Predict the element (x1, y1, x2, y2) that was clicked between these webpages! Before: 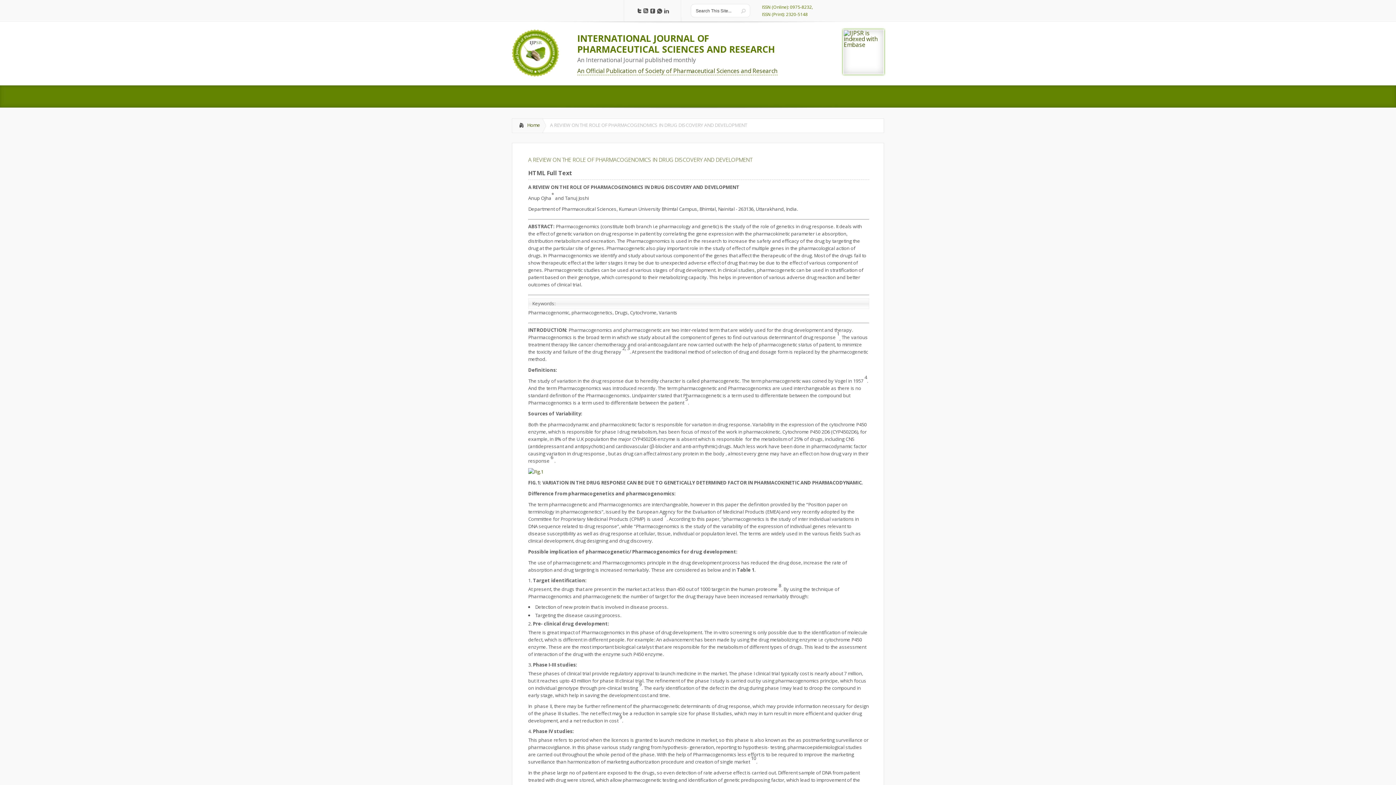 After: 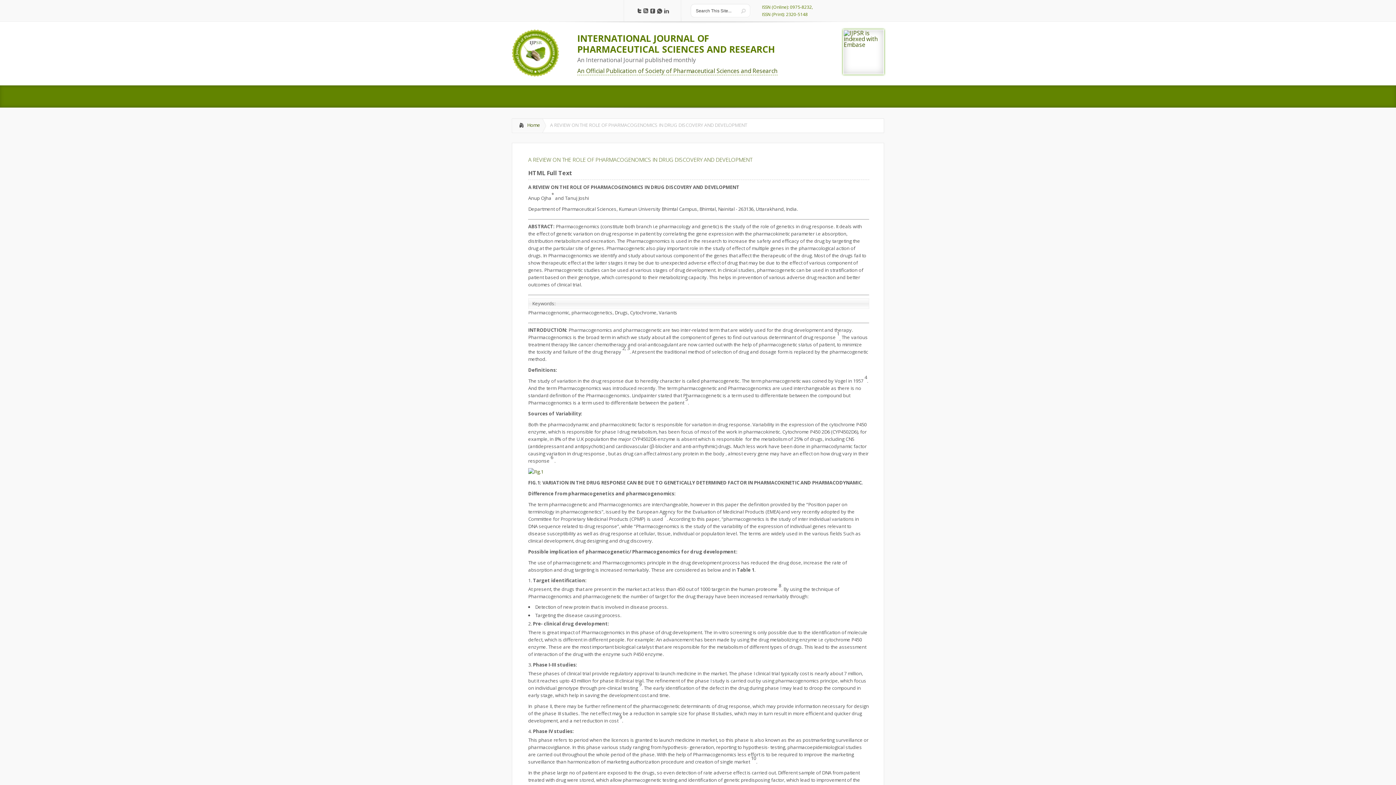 Action: bbox: (636, 8, 641, 14)